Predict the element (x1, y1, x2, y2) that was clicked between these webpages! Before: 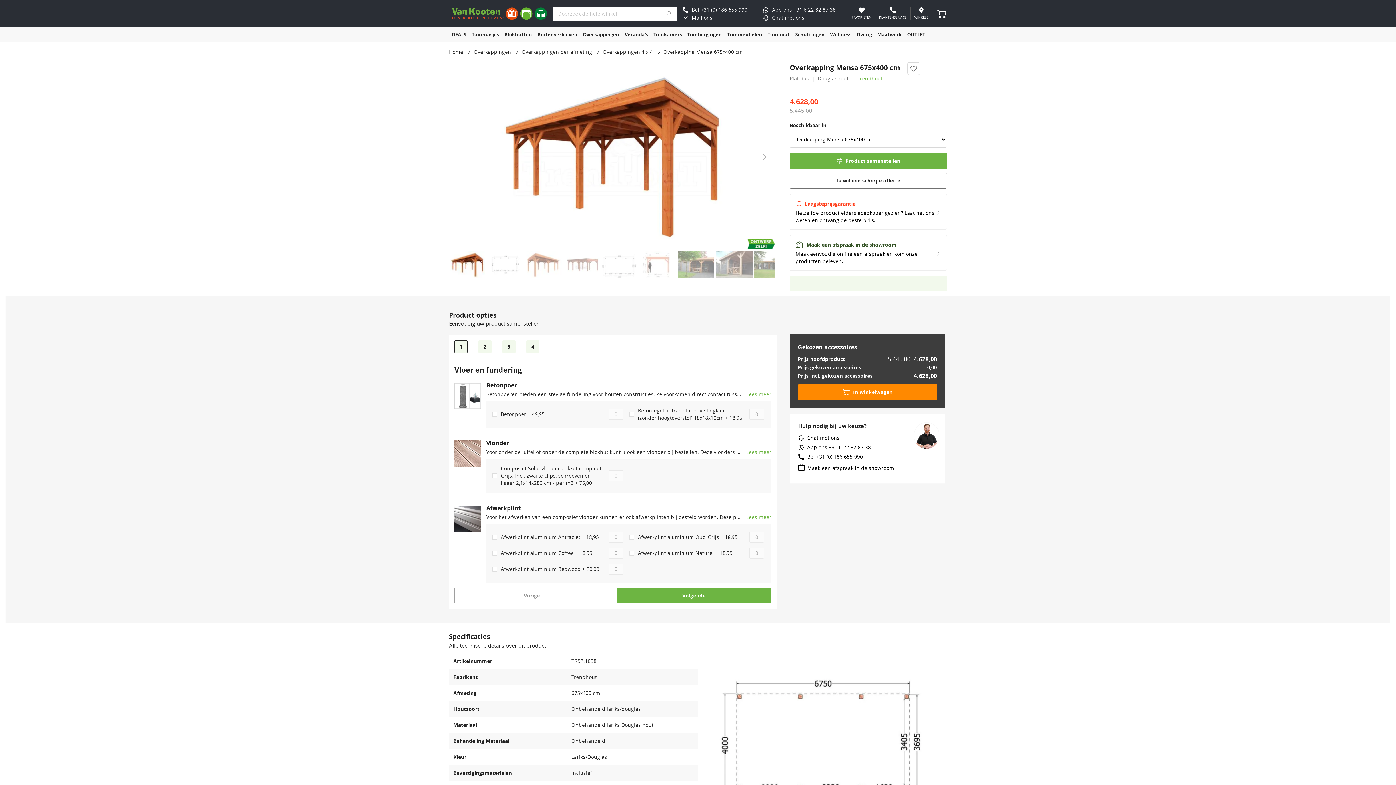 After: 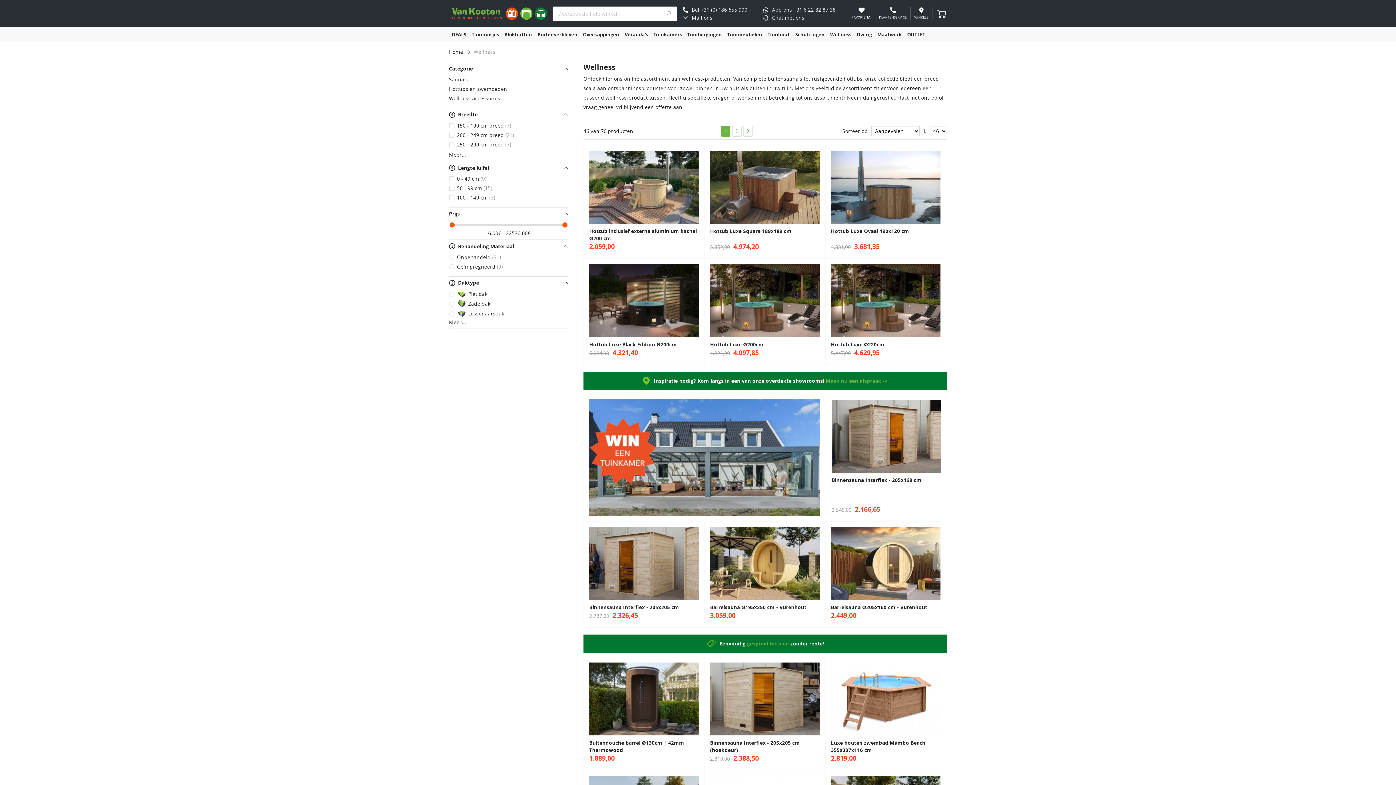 Action: label: Wellness bbox: (827, 27, 854, 41)